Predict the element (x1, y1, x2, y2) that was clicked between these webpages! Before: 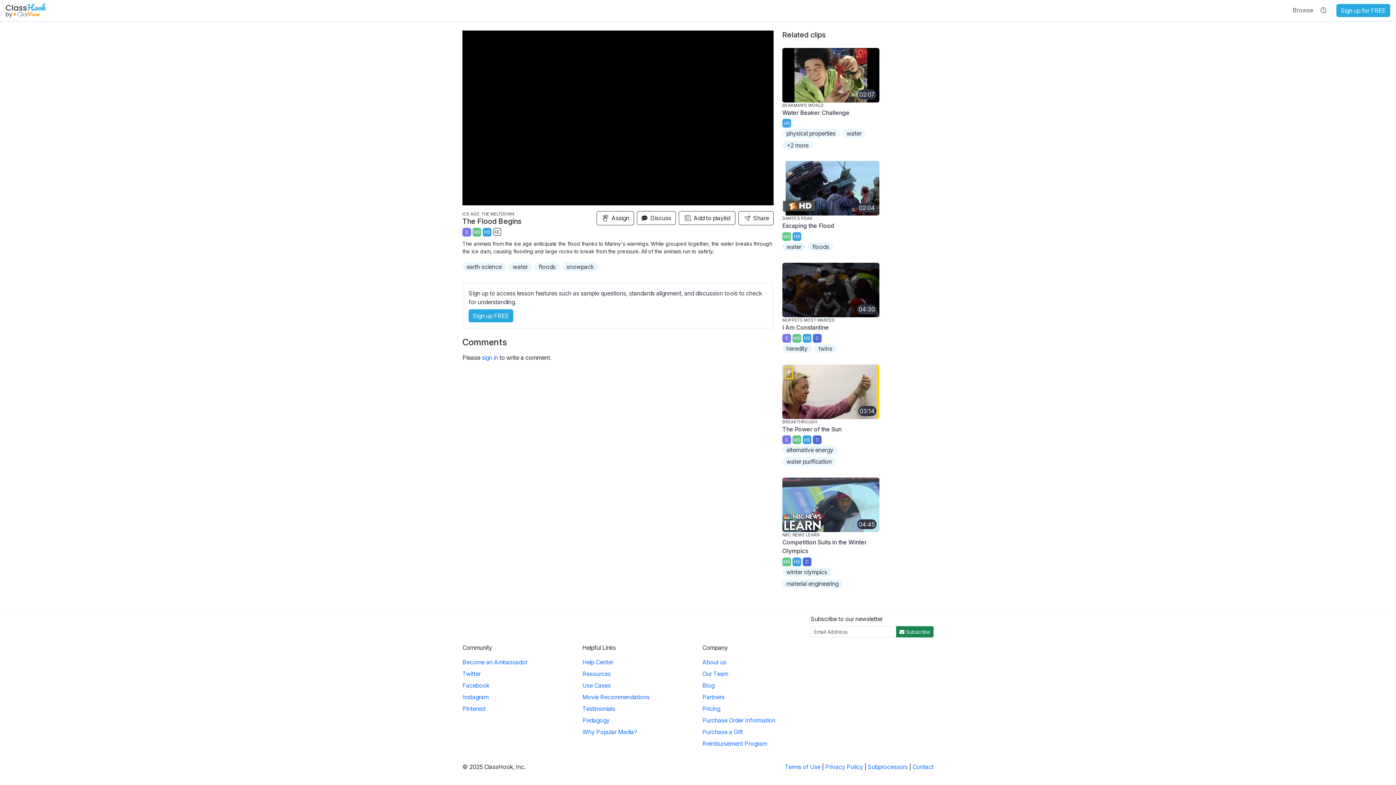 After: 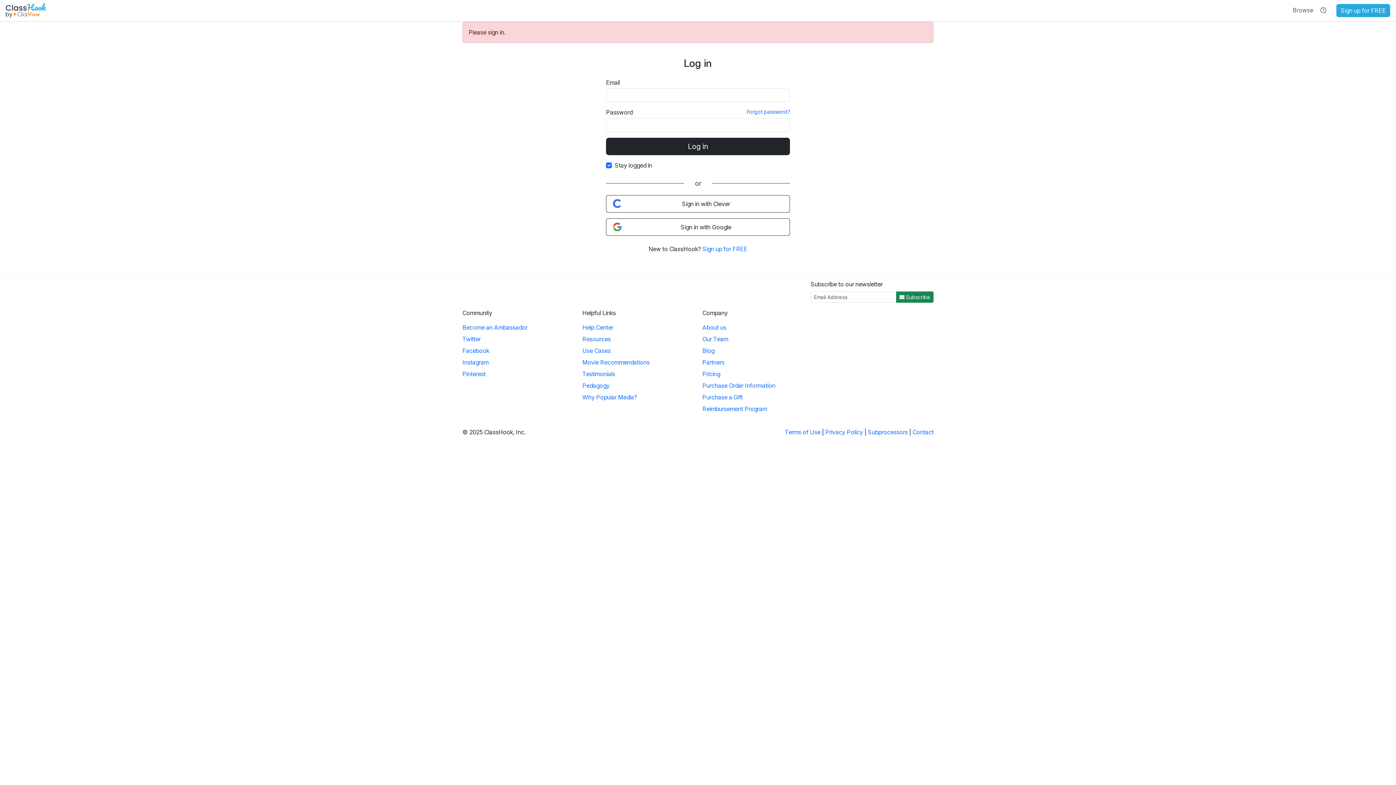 Action: bbox: (566, 263, 593, 270) label: snowpack